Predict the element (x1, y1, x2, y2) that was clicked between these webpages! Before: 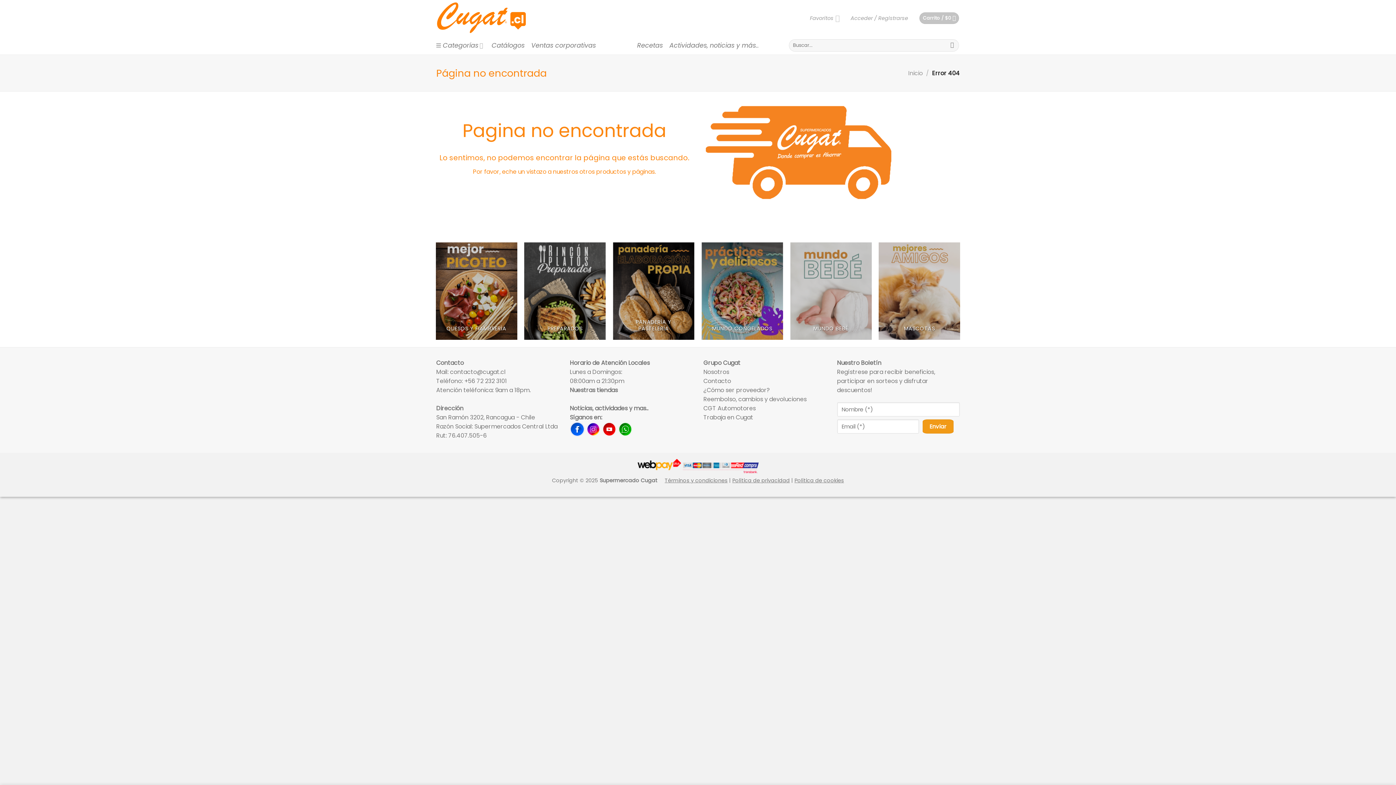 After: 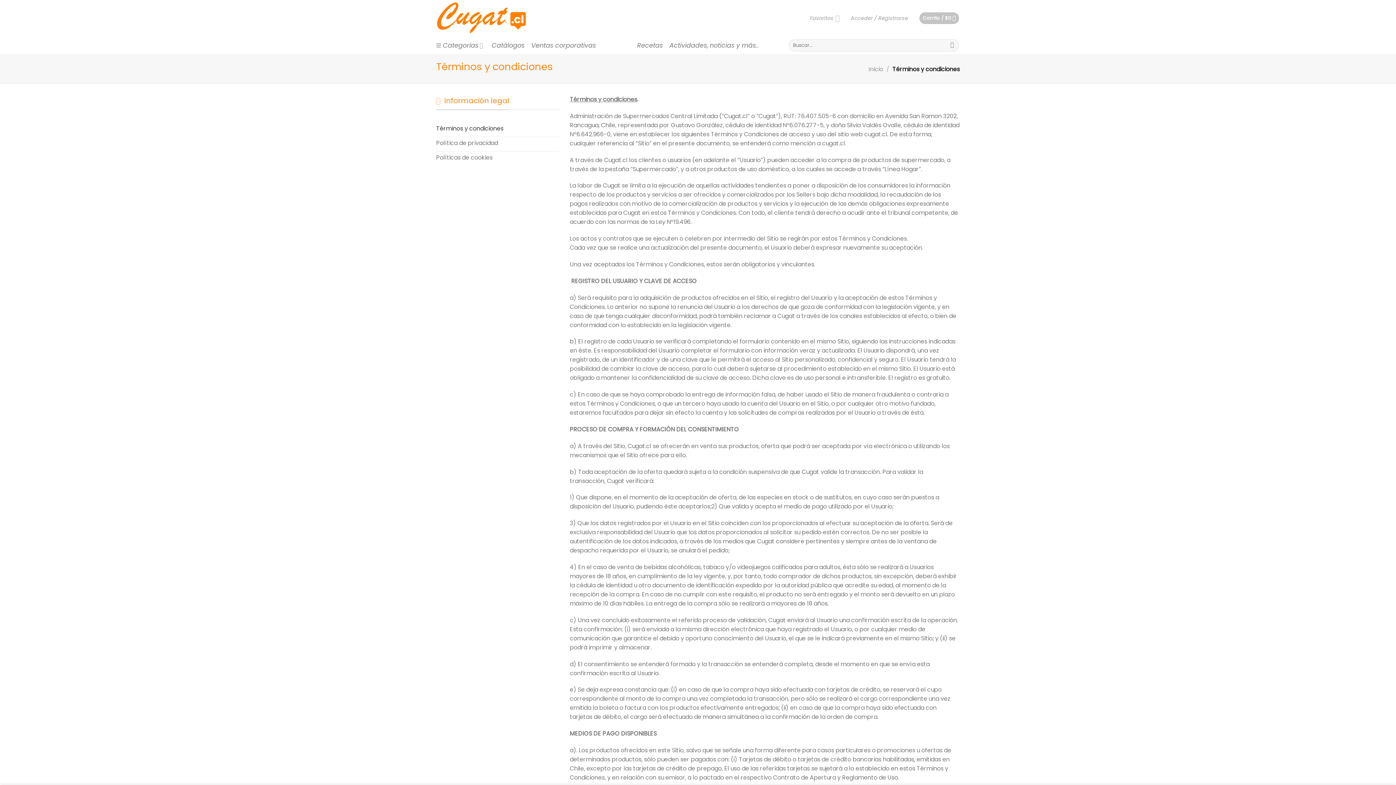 Action: bbox: (664, 476, 727, 484) label: Términos y condiciones